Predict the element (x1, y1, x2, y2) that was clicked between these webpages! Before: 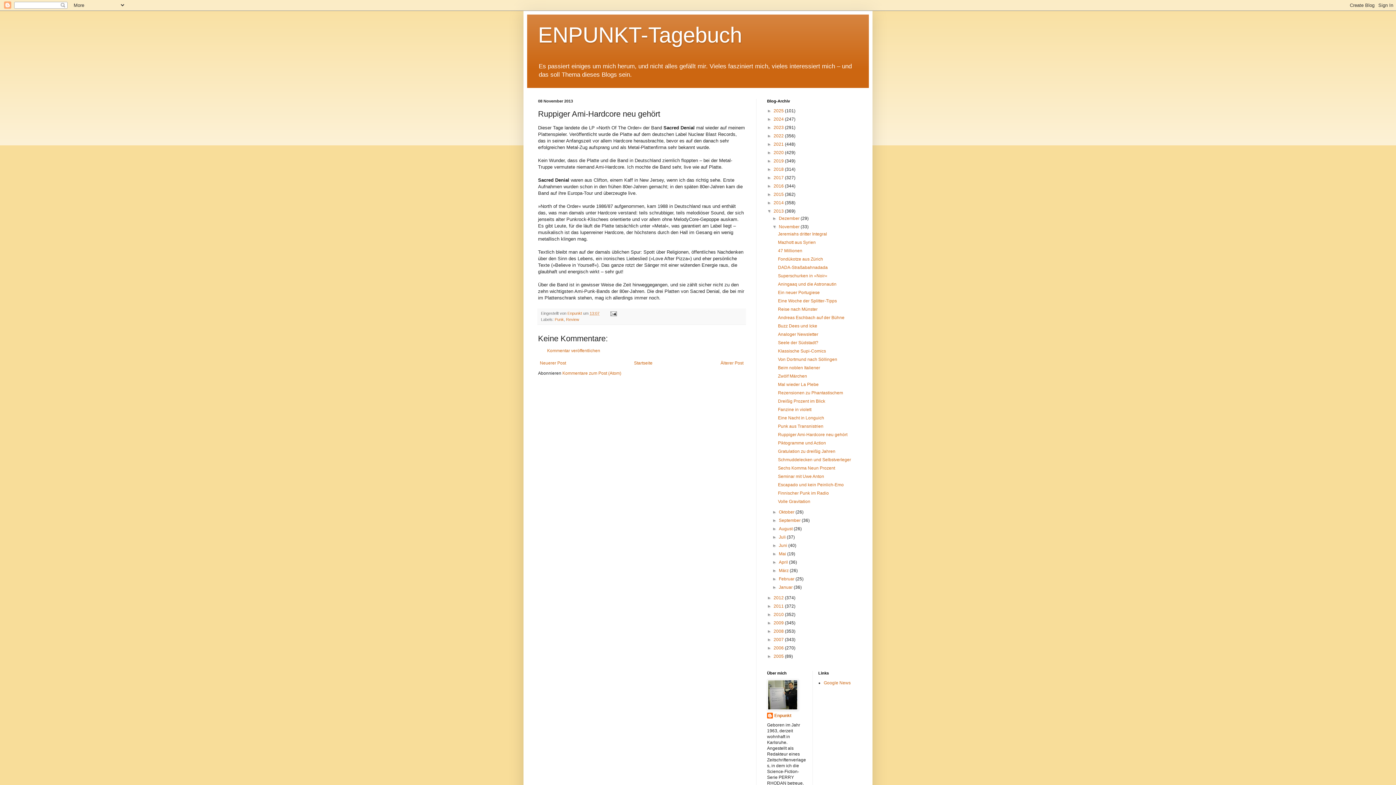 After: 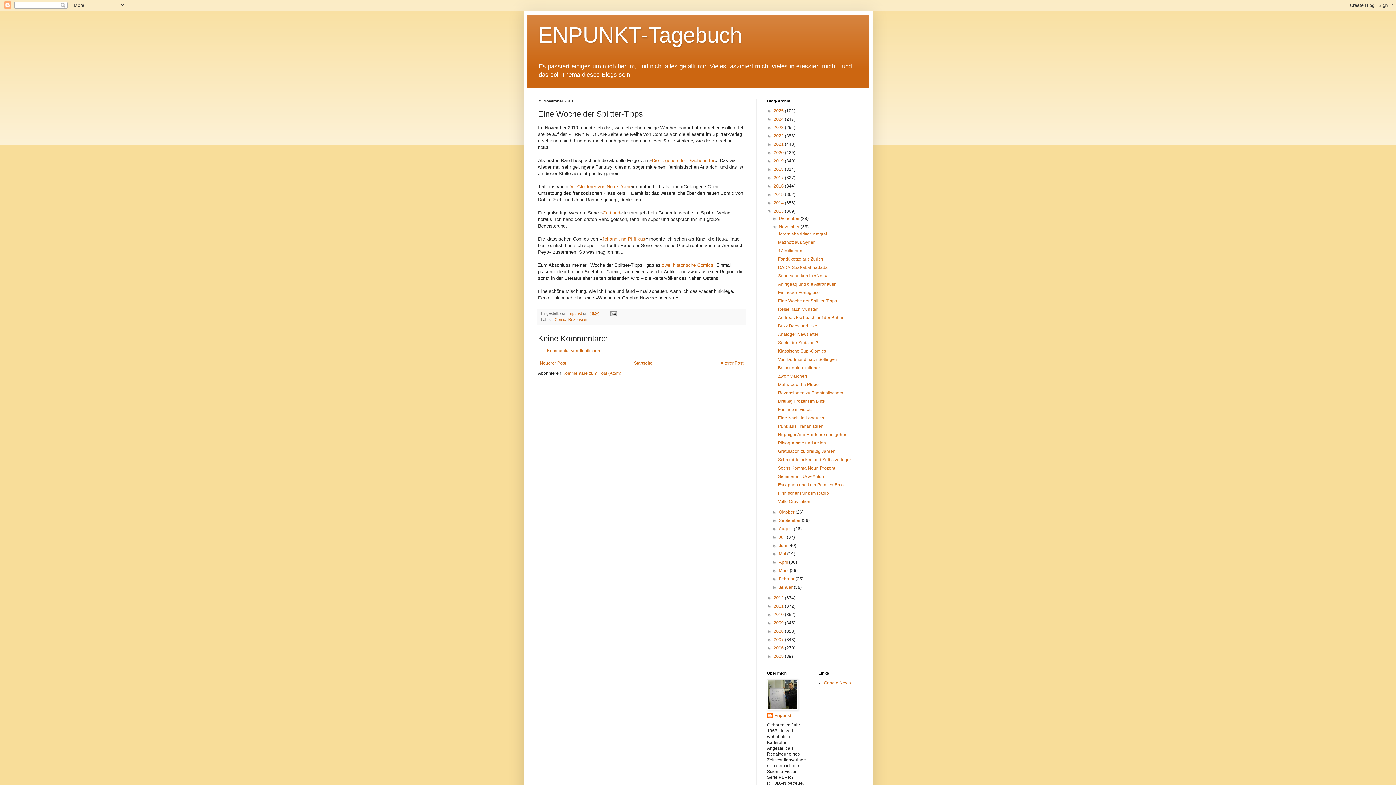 Action: label: Eine Woche der Splitter-Tipps bbox: (778, 298, 837, 303)